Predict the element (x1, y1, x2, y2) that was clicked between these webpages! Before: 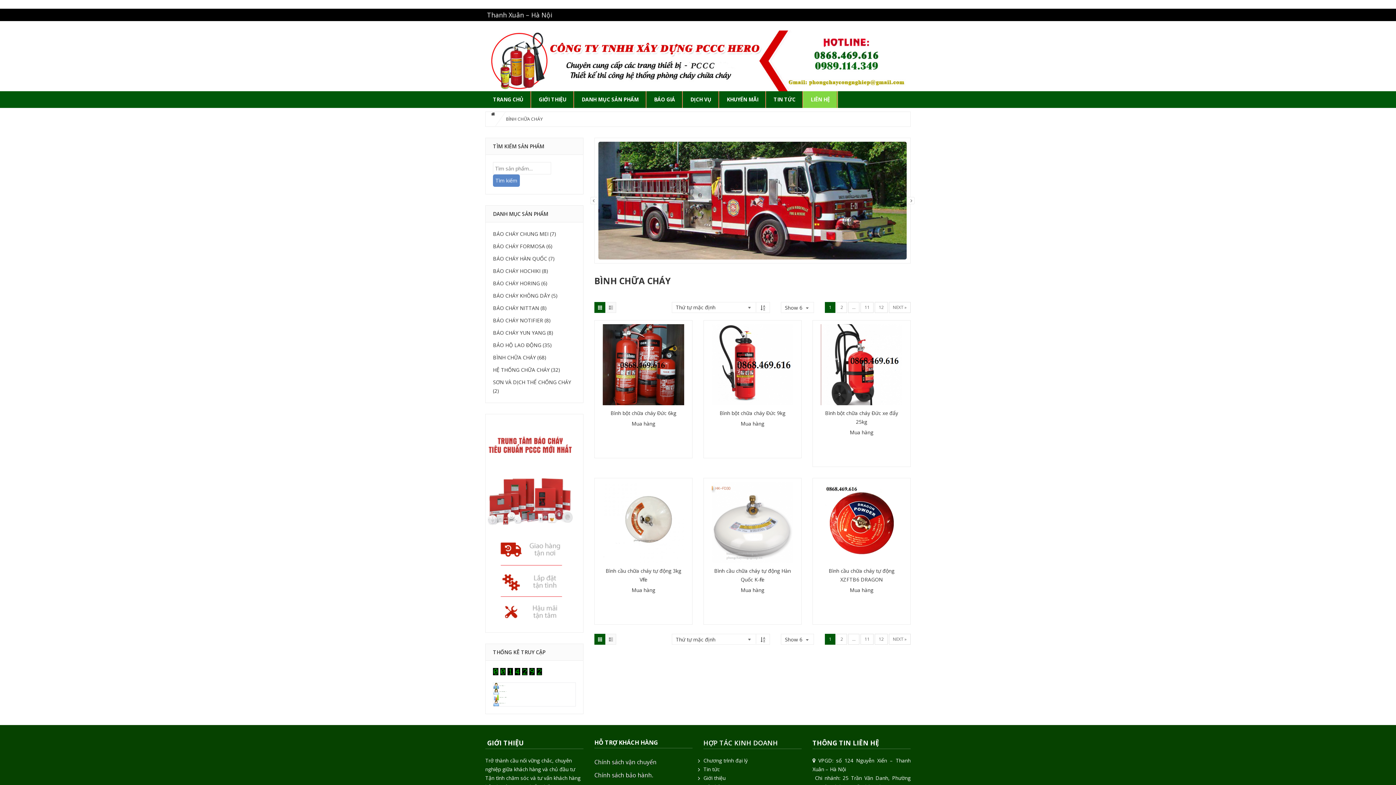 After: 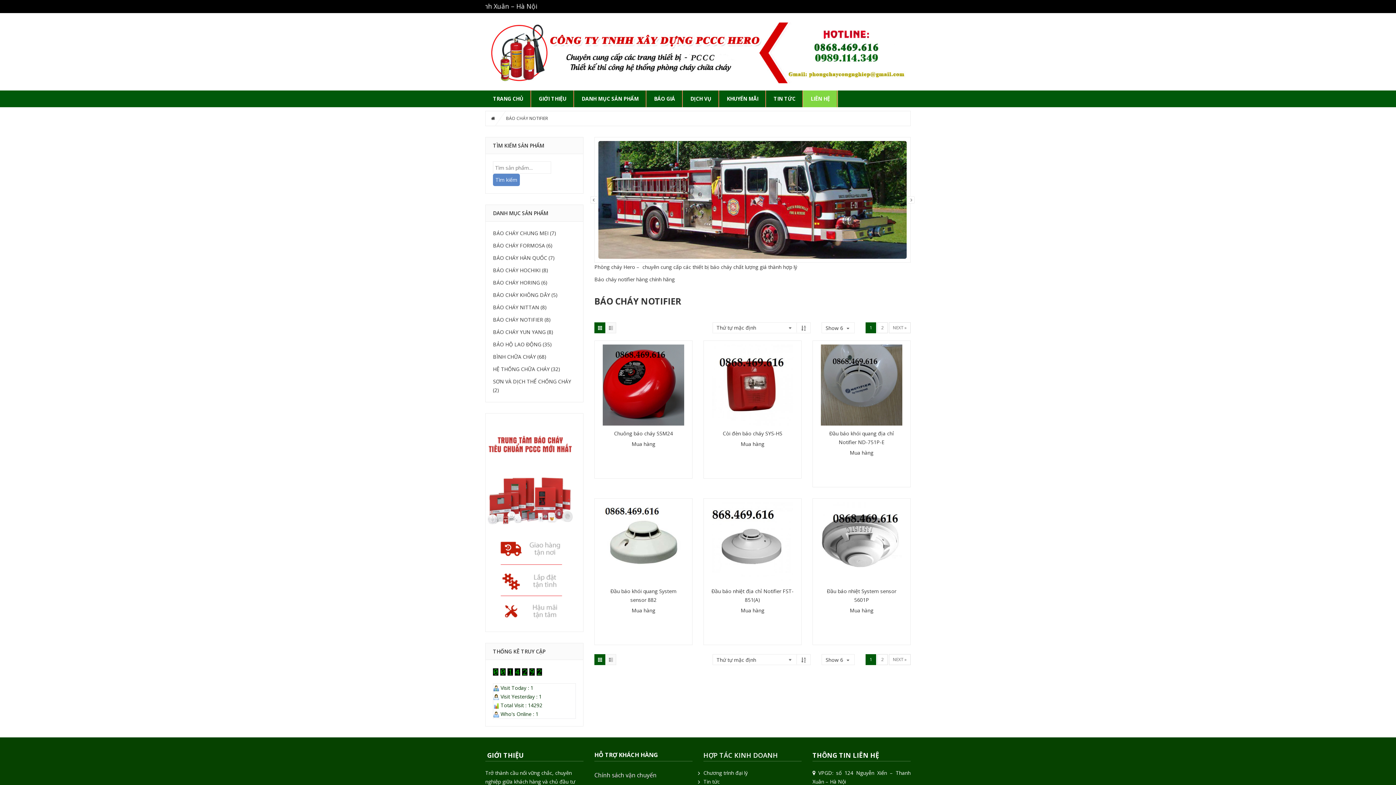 Action: label: BÁO CHÁY NOTIFIER bbox: (493, 317, 543, 324)